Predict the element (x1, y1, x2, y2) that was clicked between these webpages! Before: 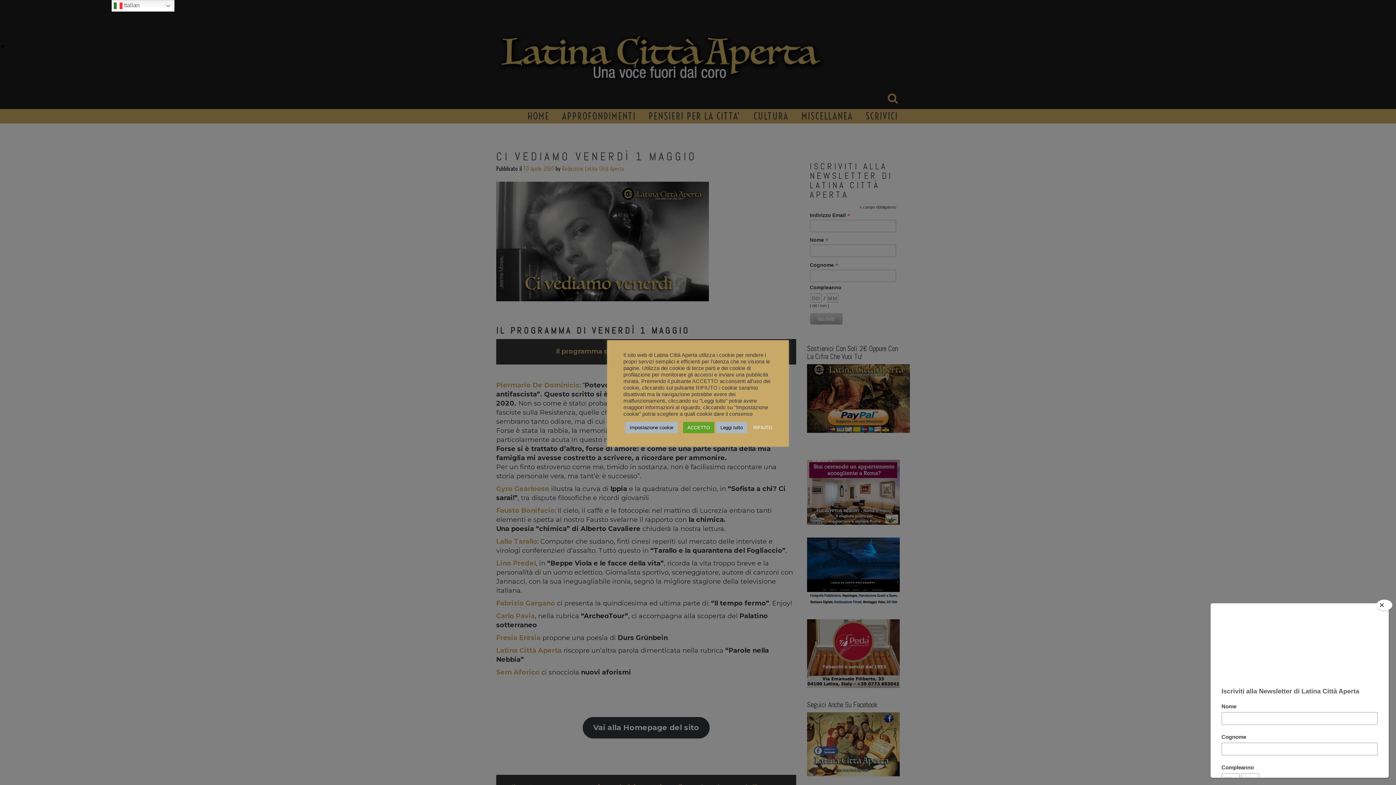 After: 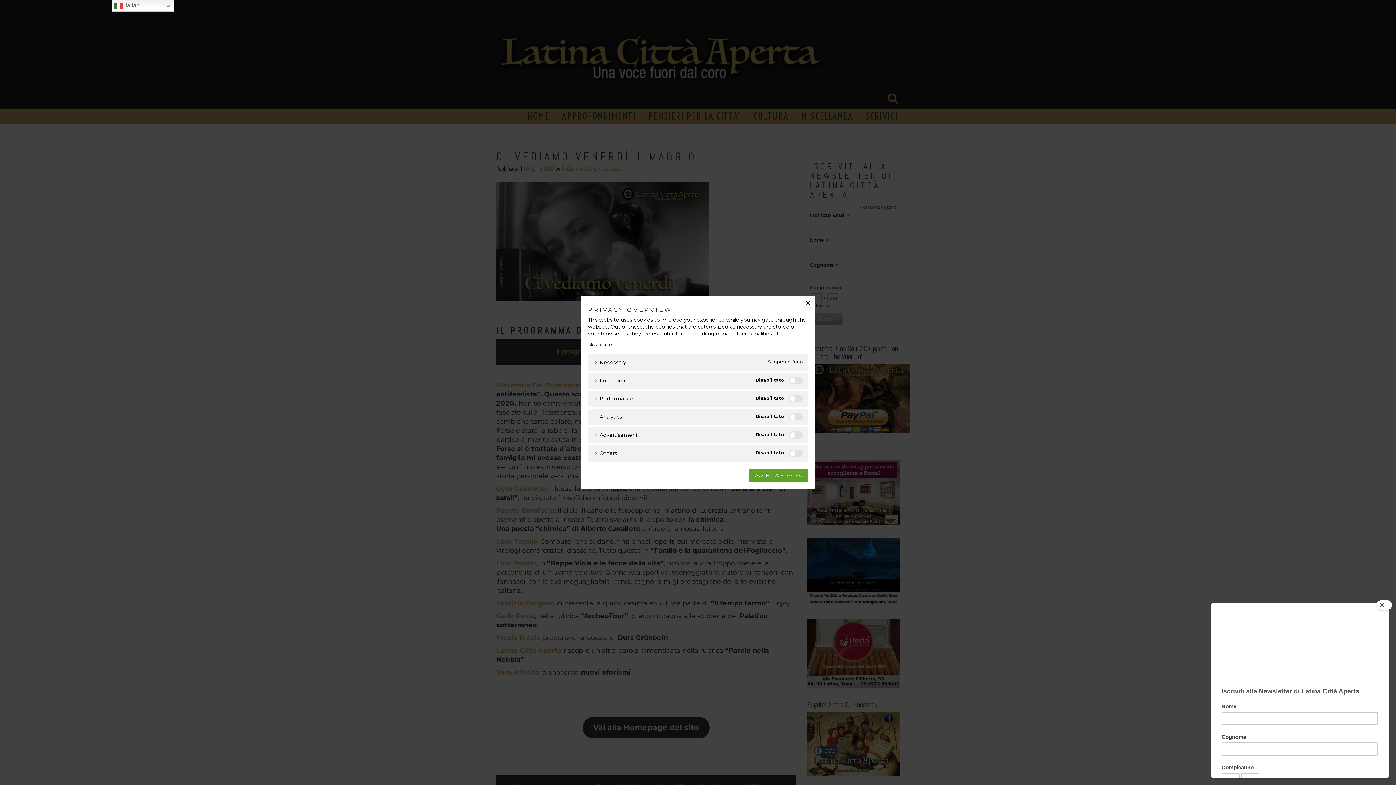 Action: bbox: (625, 422, 677, 433) label: Impostazione cookie